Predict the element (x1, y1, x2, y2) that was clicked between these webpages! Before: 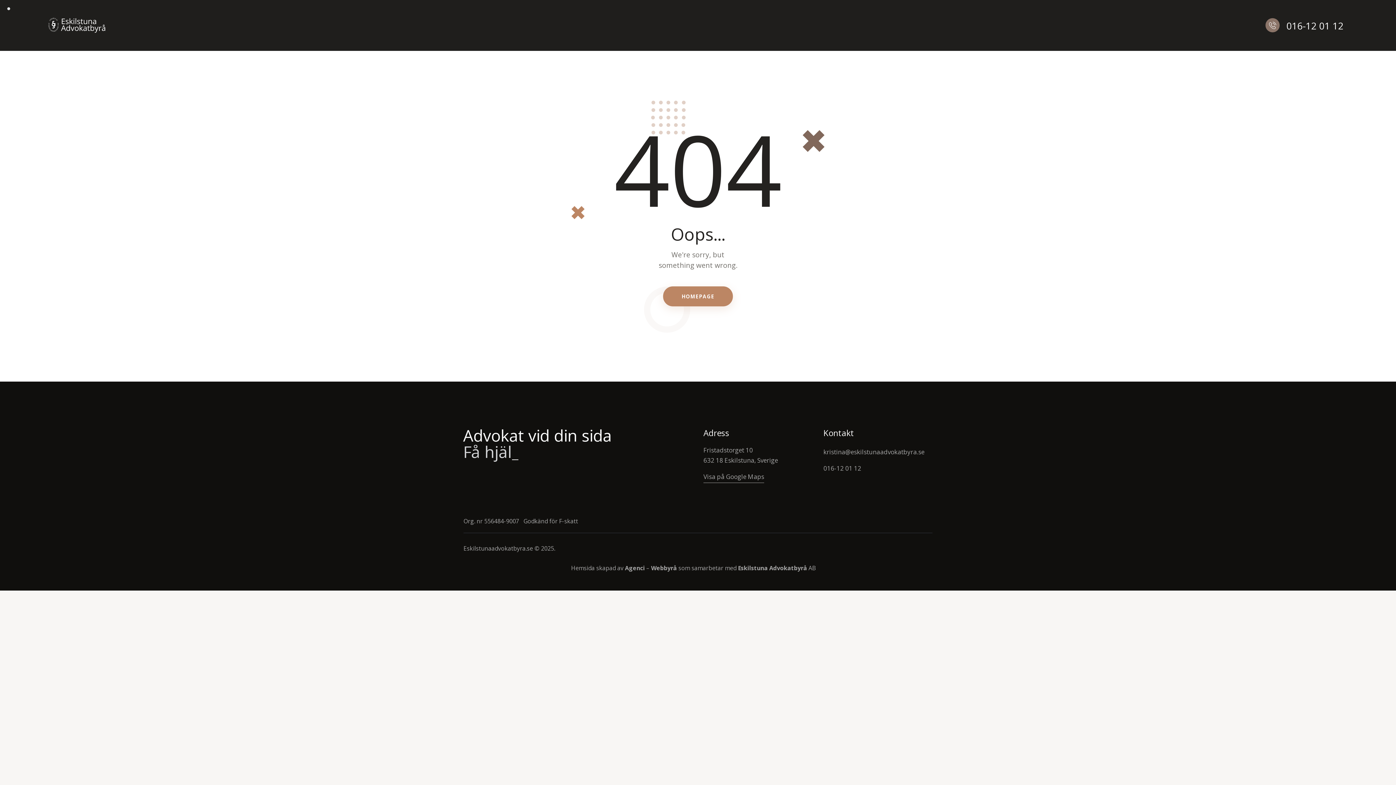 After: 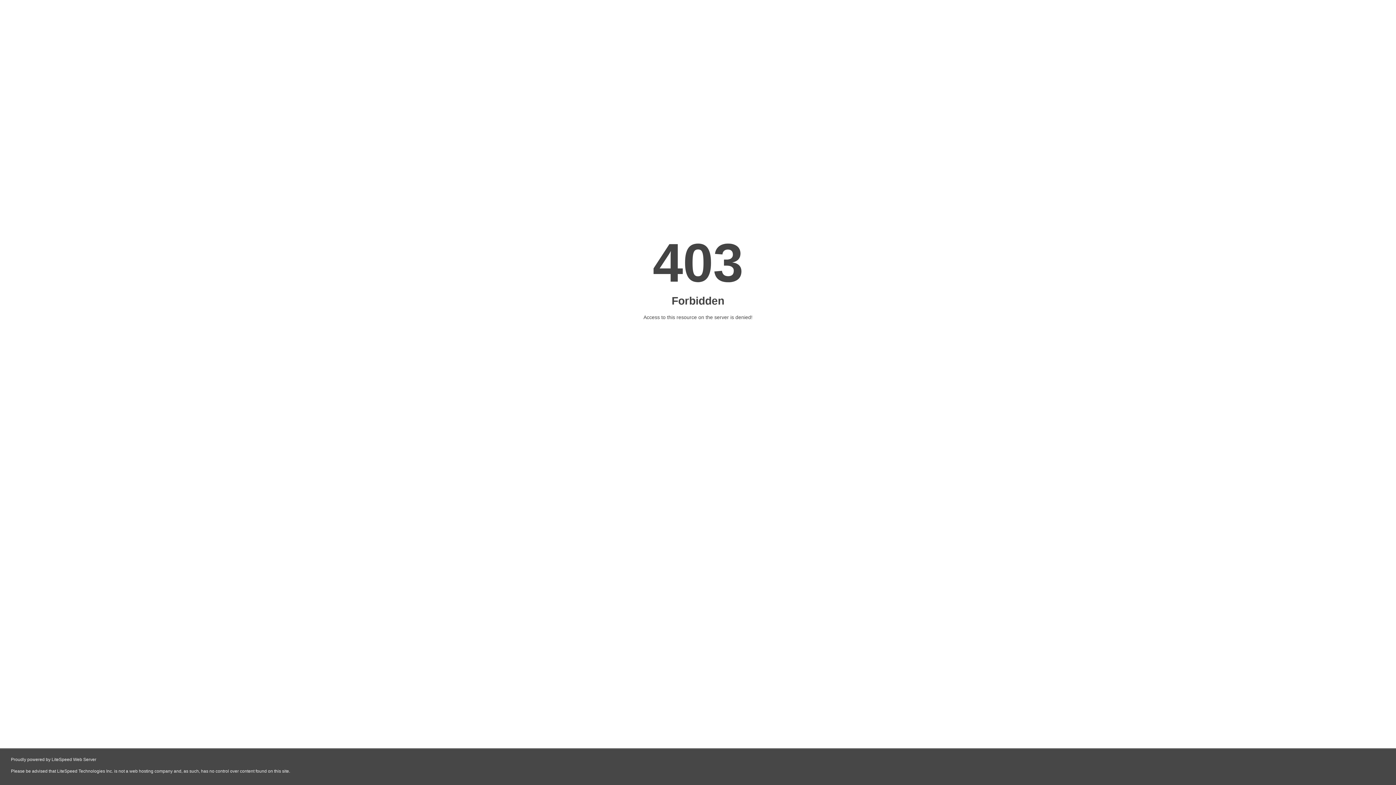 Action: label: Webbyrå bbox: (651, 564, 677, 572)